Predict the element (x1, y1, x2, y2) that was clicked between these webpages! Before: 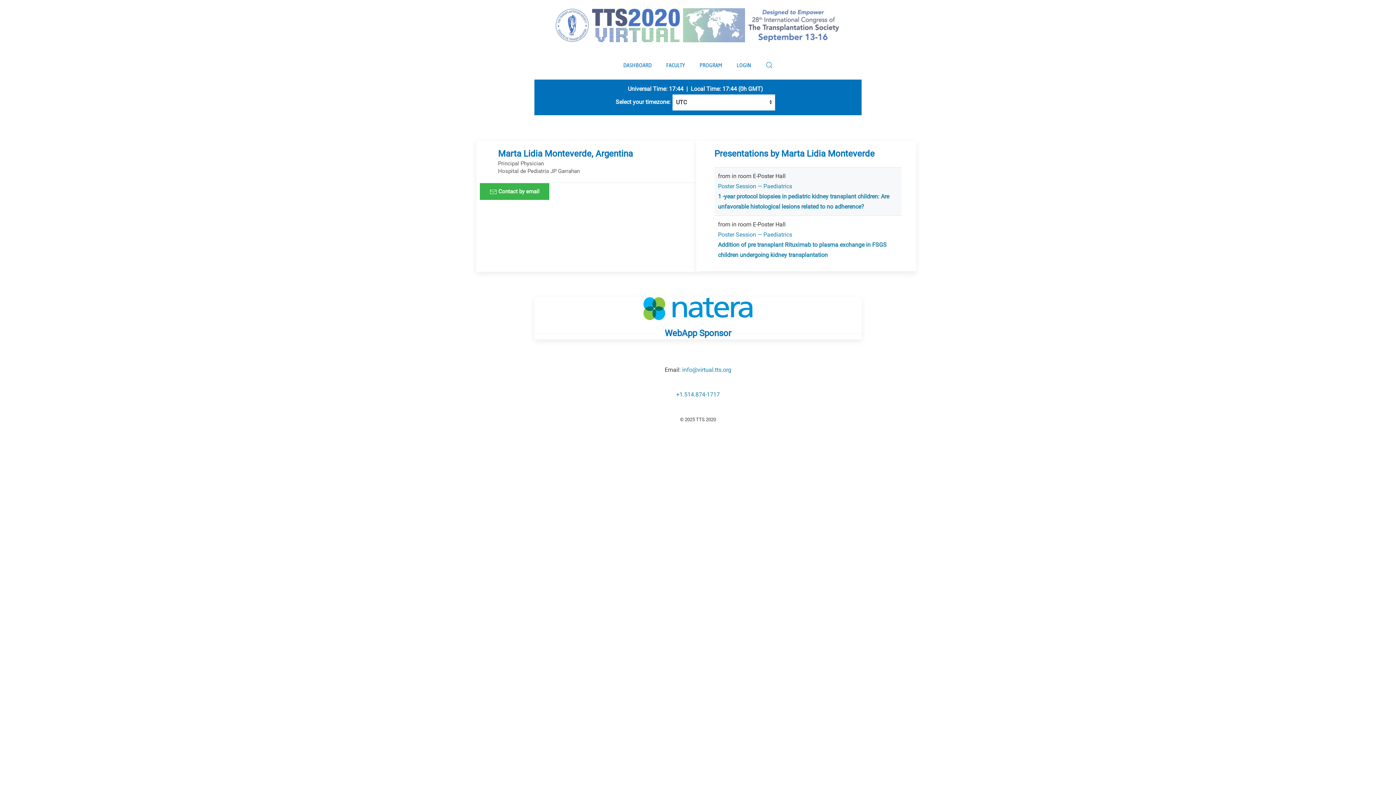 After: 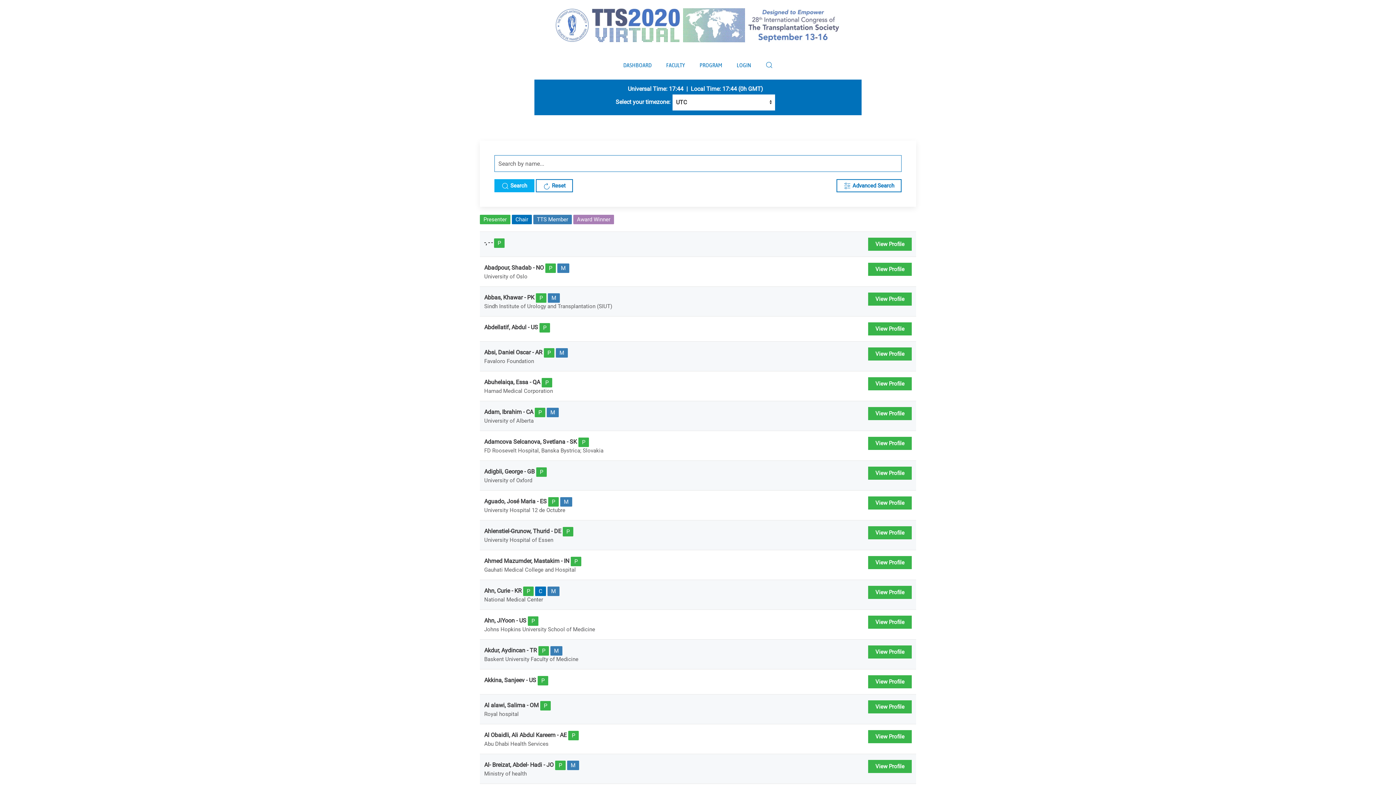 Action: label: FACULTY bbox: (659, 50, 692, 79)